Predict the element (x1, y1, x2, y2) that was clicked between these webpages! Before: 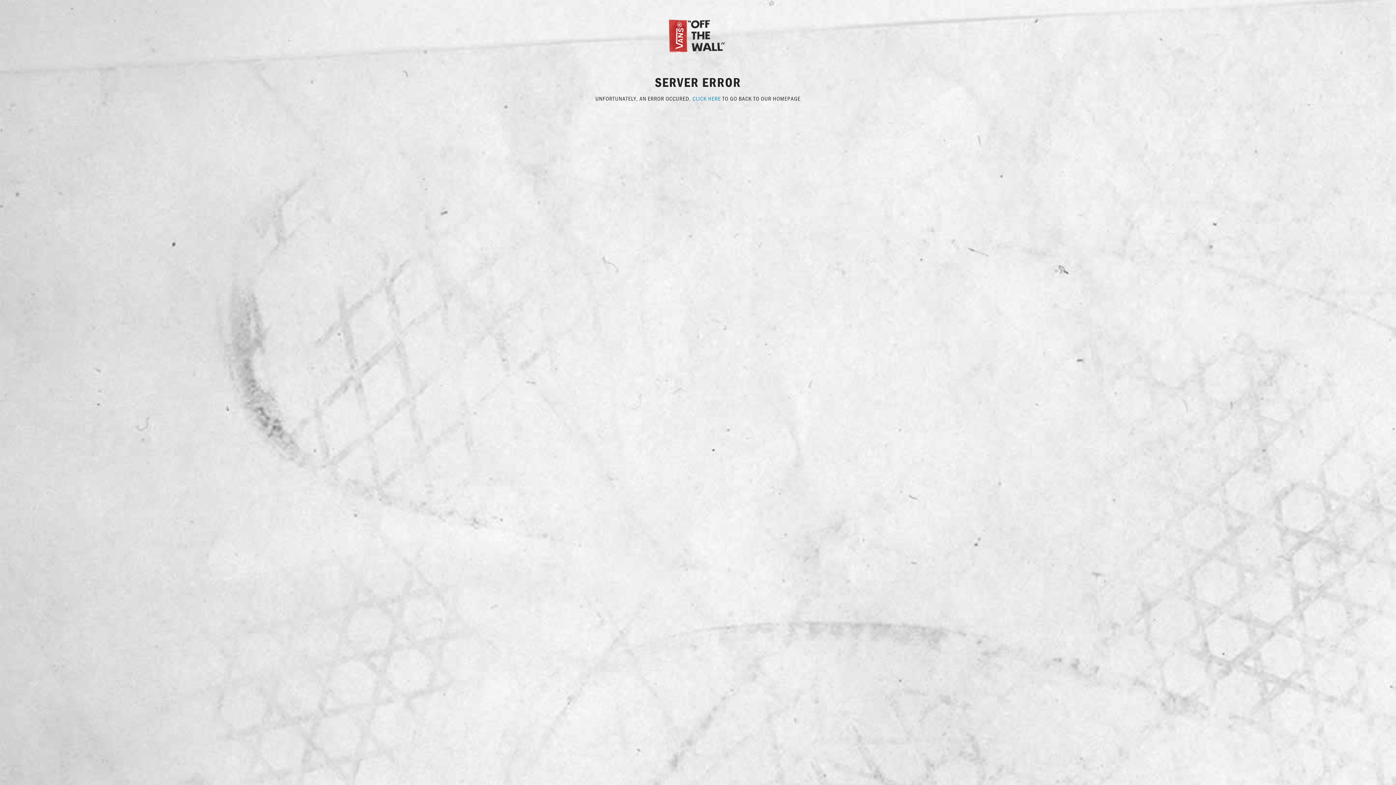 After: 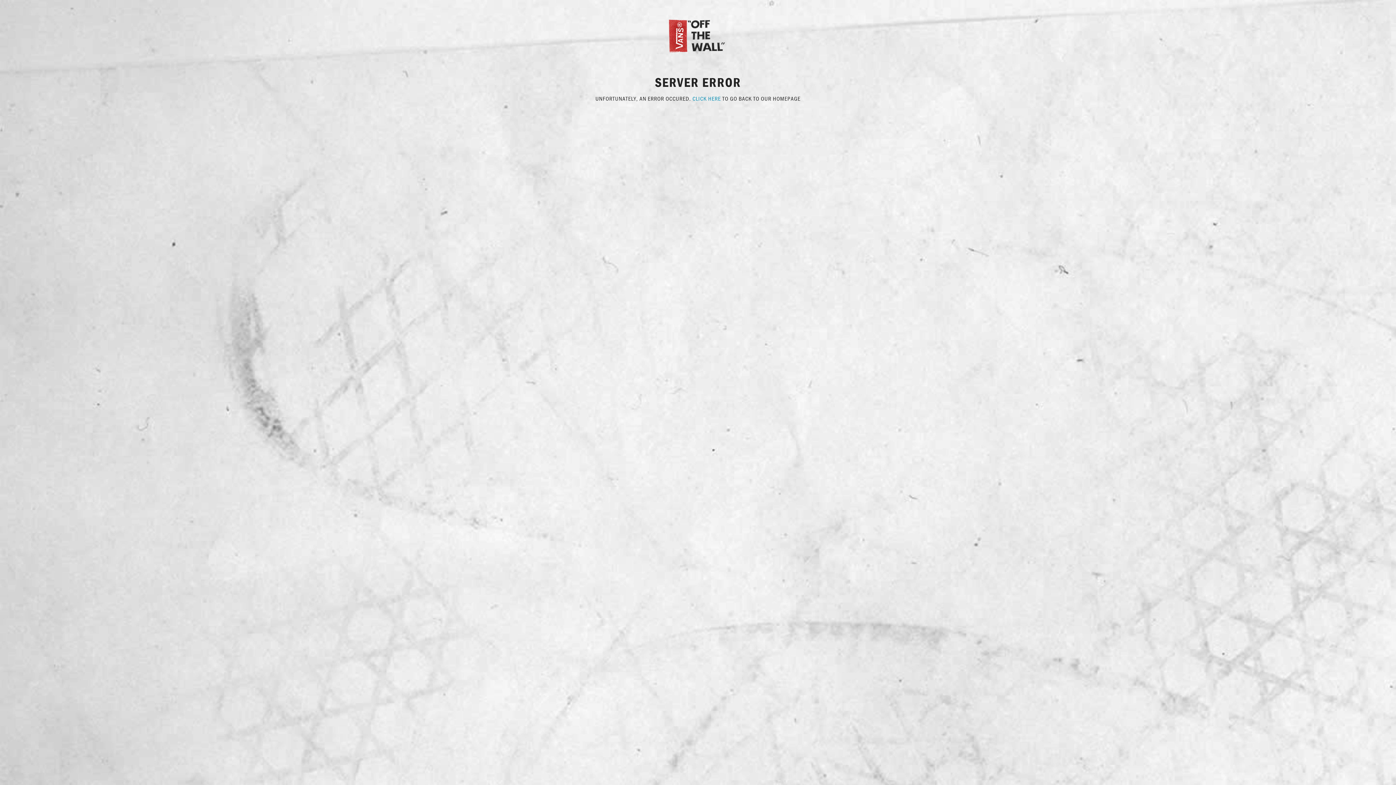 Action: bbox: (667, 31, 729, 38)